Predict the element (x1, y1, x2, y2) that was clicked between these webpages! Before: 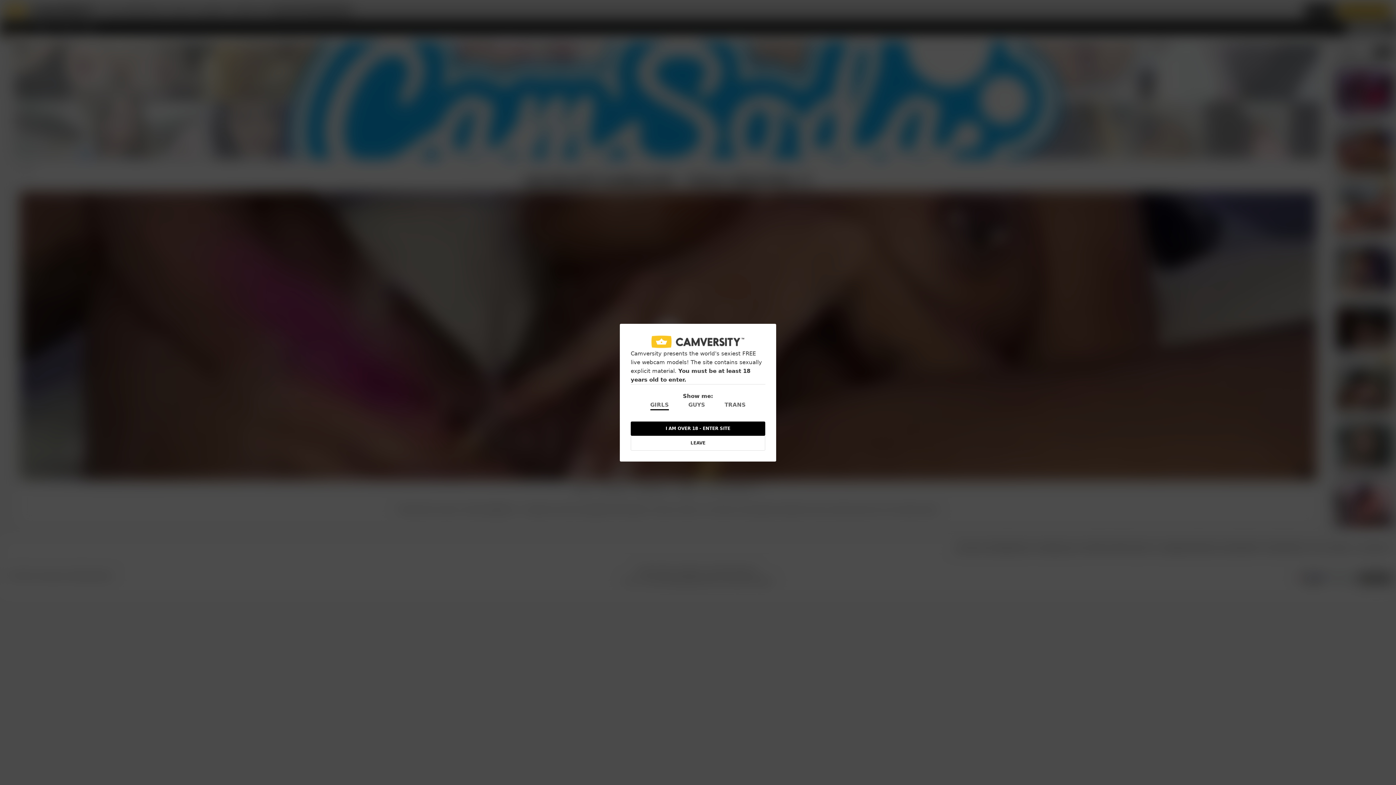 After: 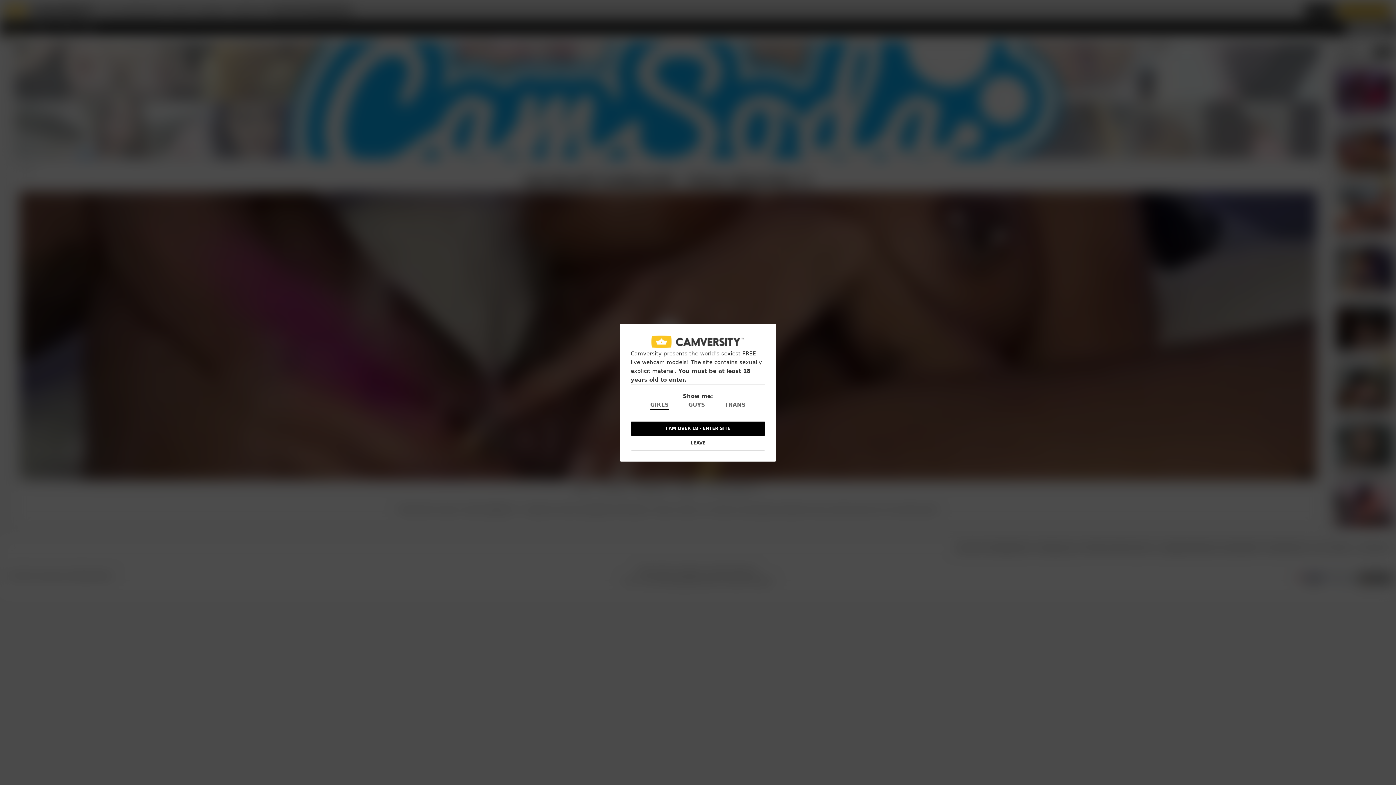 Action: bbox: (650, 400, 669, 410) label: GIRLS